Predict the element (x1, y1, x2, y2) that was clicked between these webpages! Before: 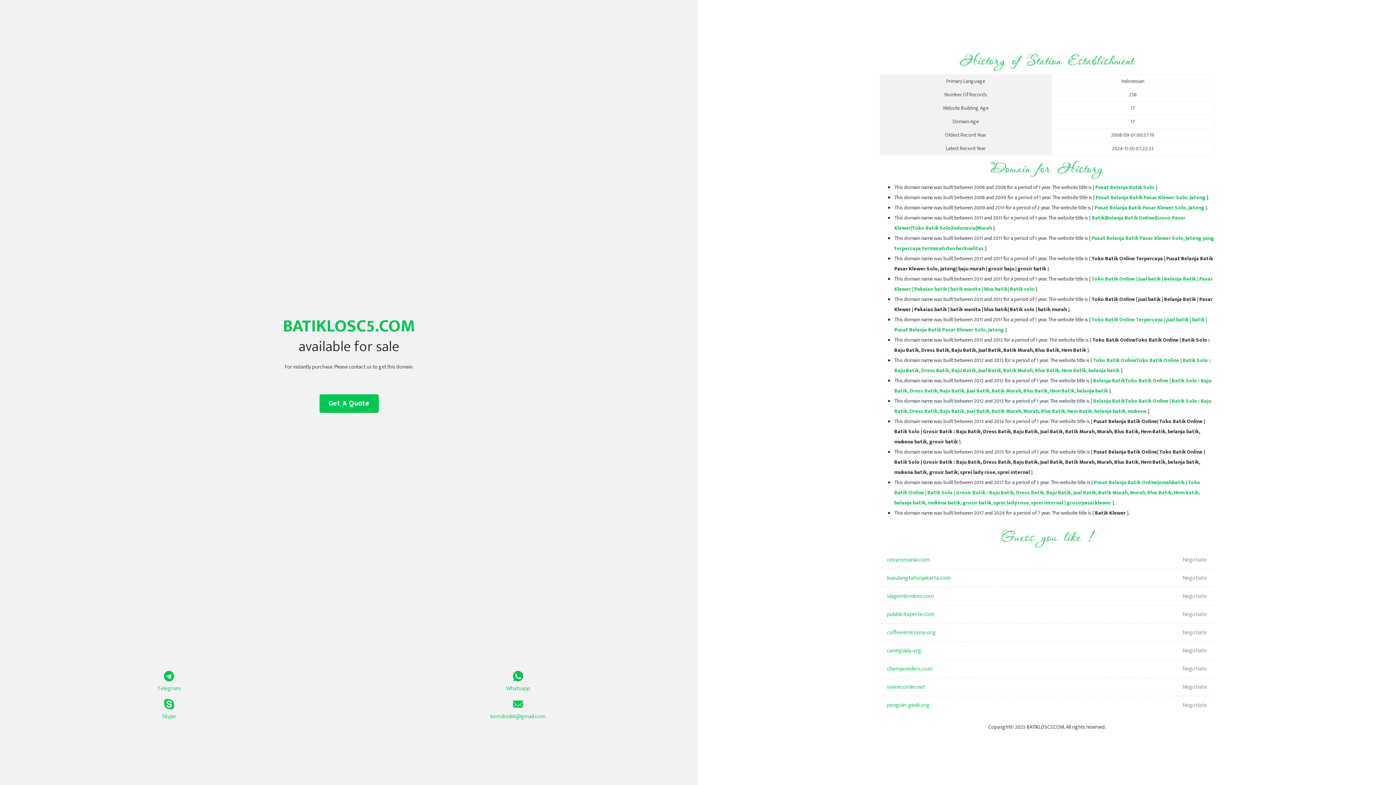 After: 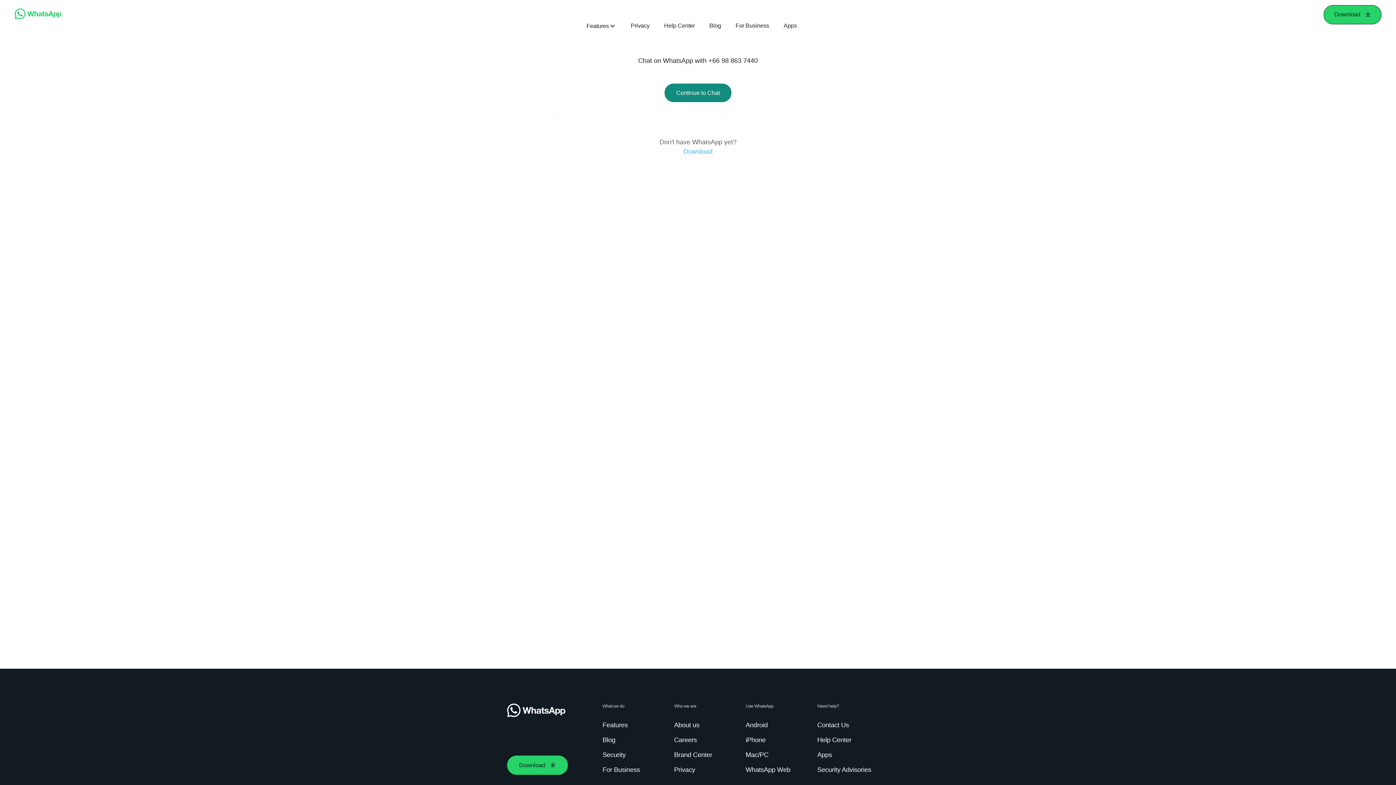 Action: bbox: (349, 671, 687, 693) label: Whatsapp